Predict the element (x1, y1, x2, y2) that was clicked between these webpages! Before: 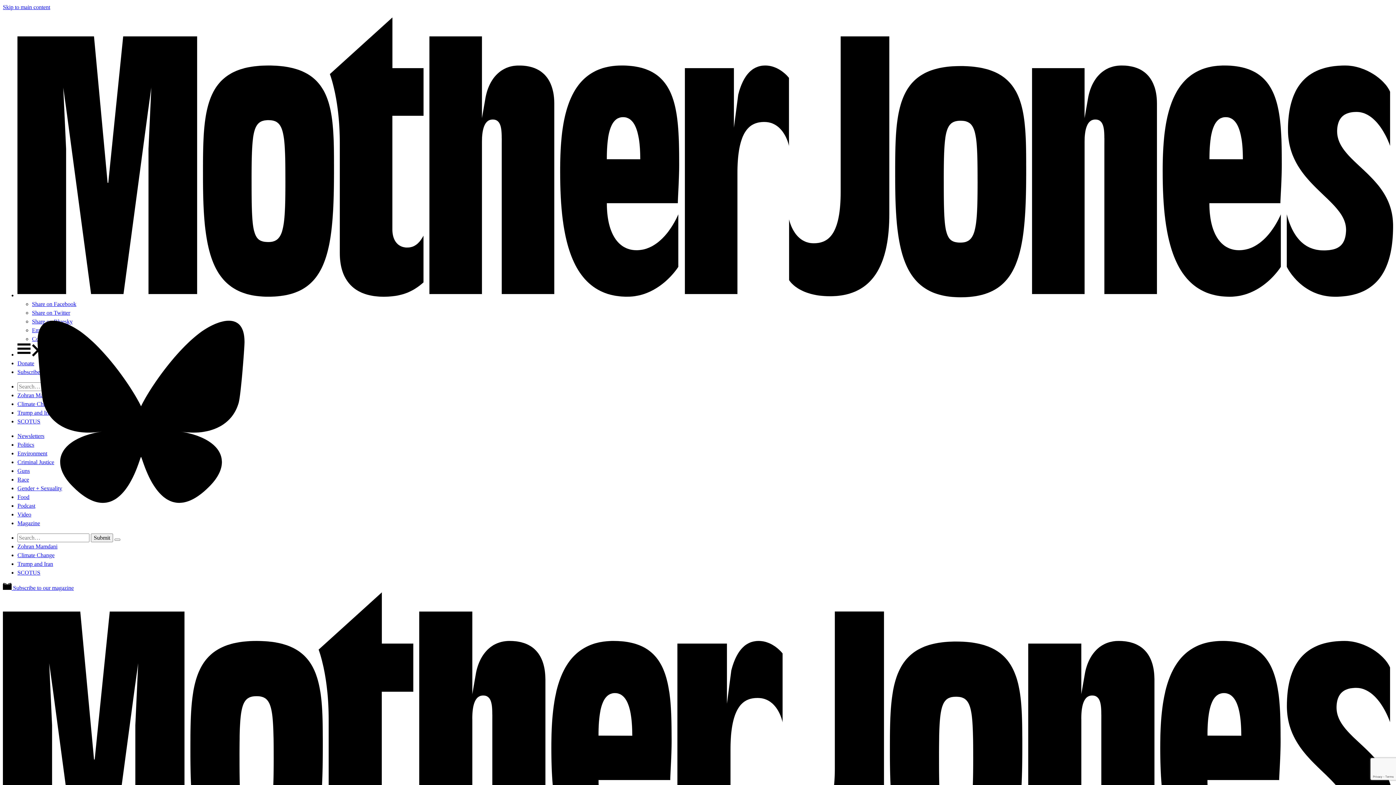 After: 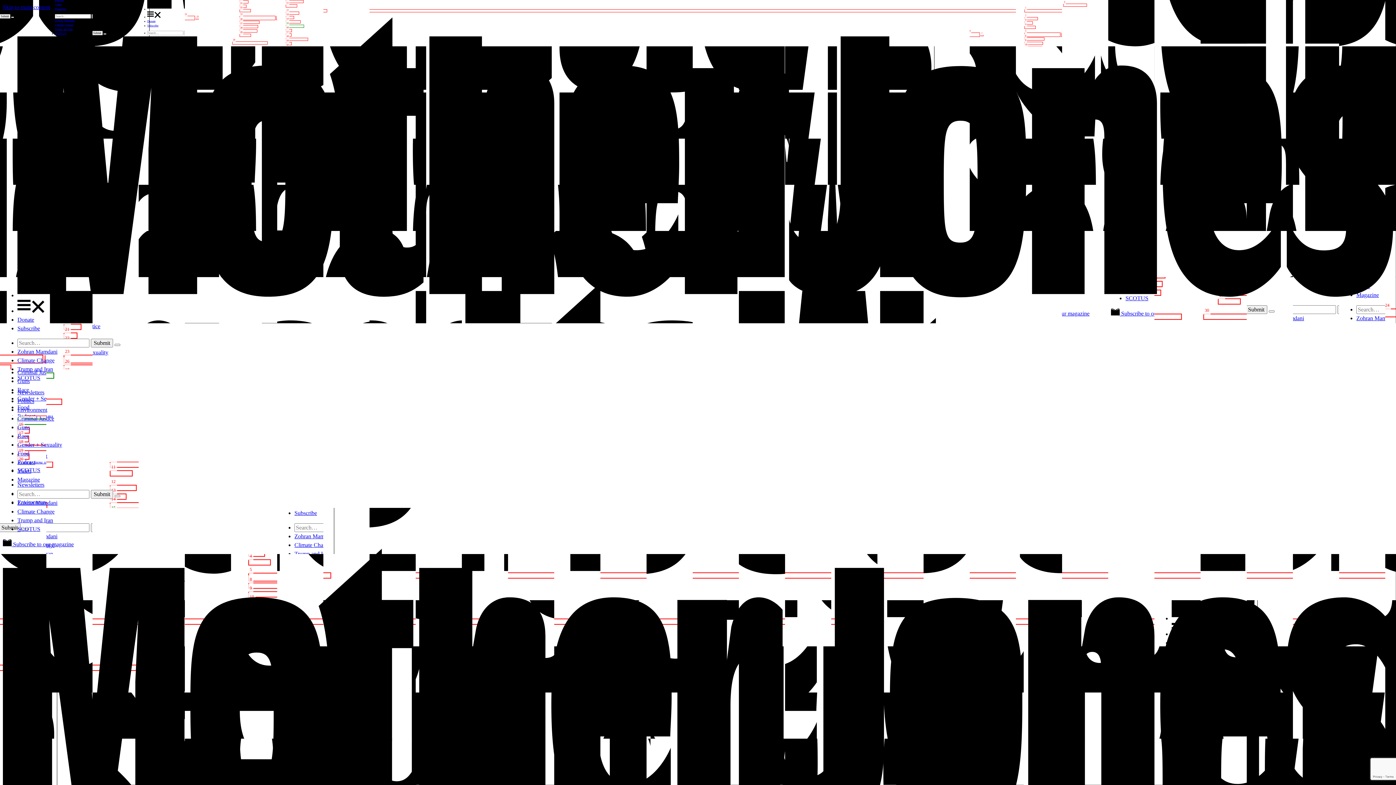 Action: label: Home bbox: (17, 292, 1393, 298)